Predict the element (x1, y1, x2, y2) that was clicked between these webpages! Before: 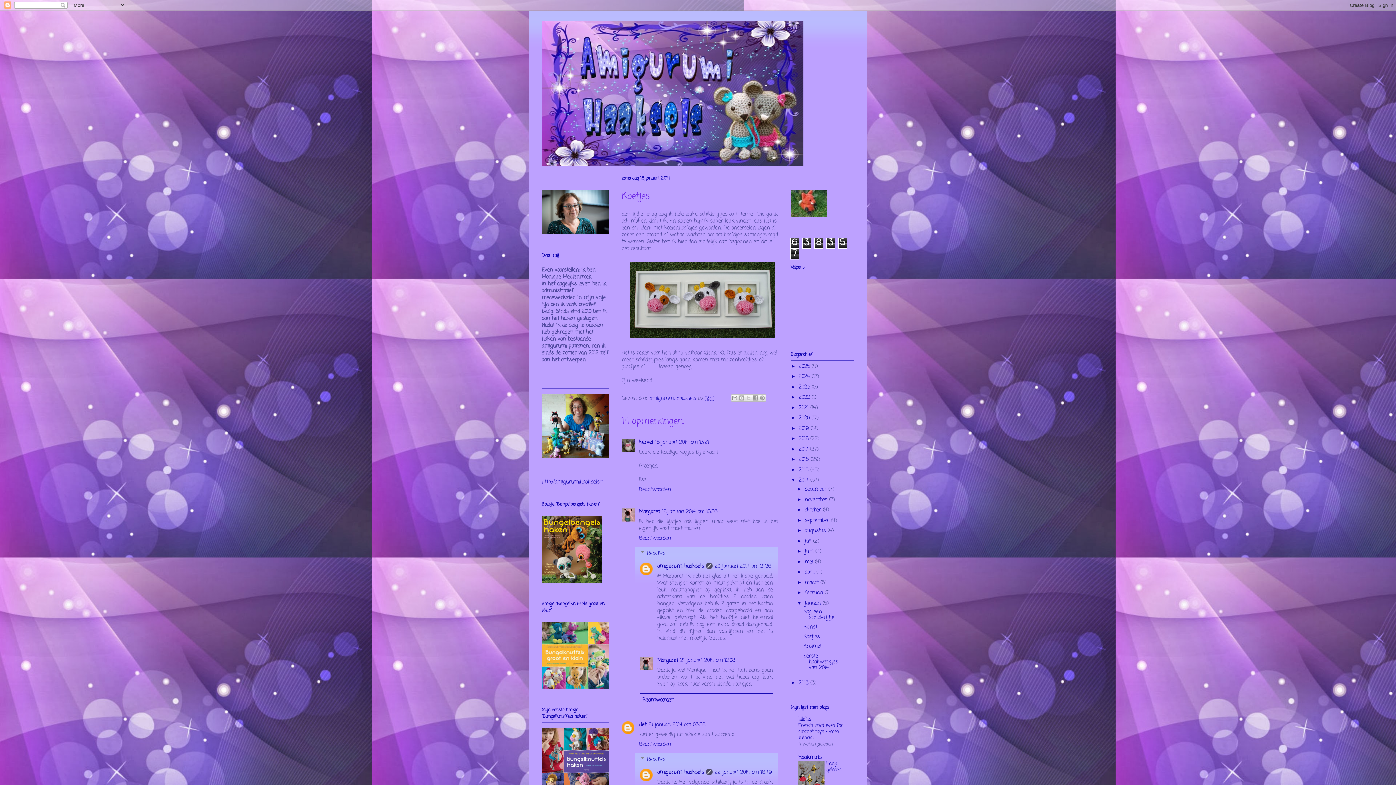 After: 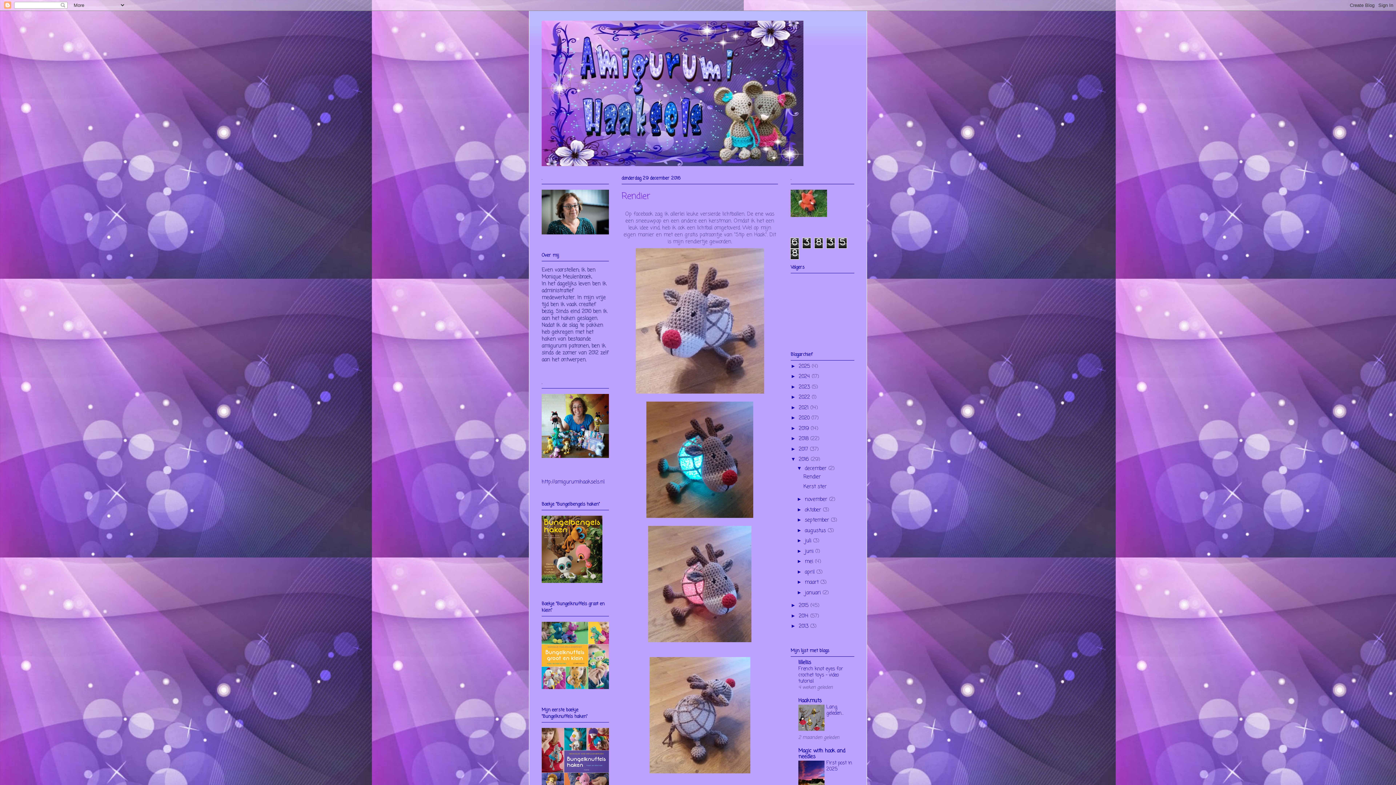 Action: label: 2016  bbox: (798, 456, 810, 463)